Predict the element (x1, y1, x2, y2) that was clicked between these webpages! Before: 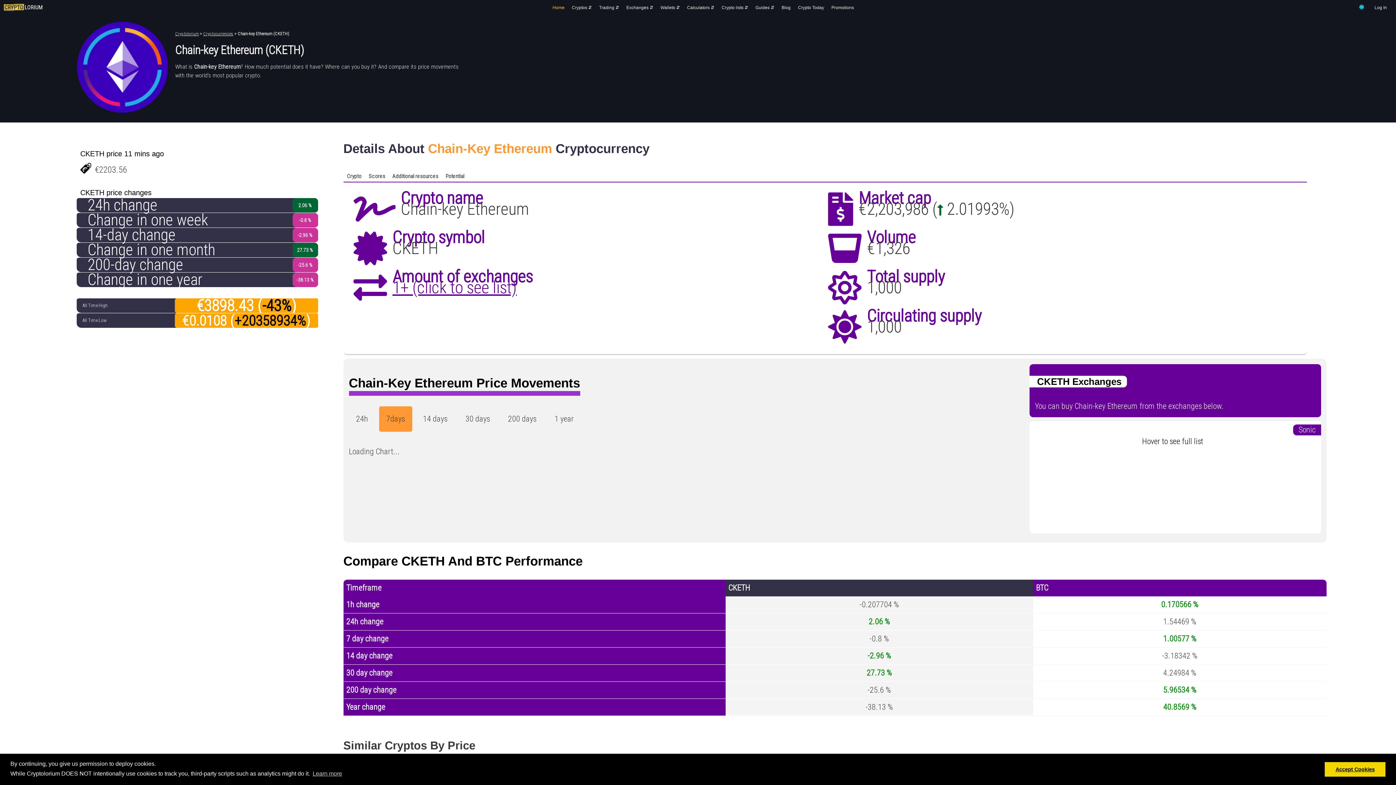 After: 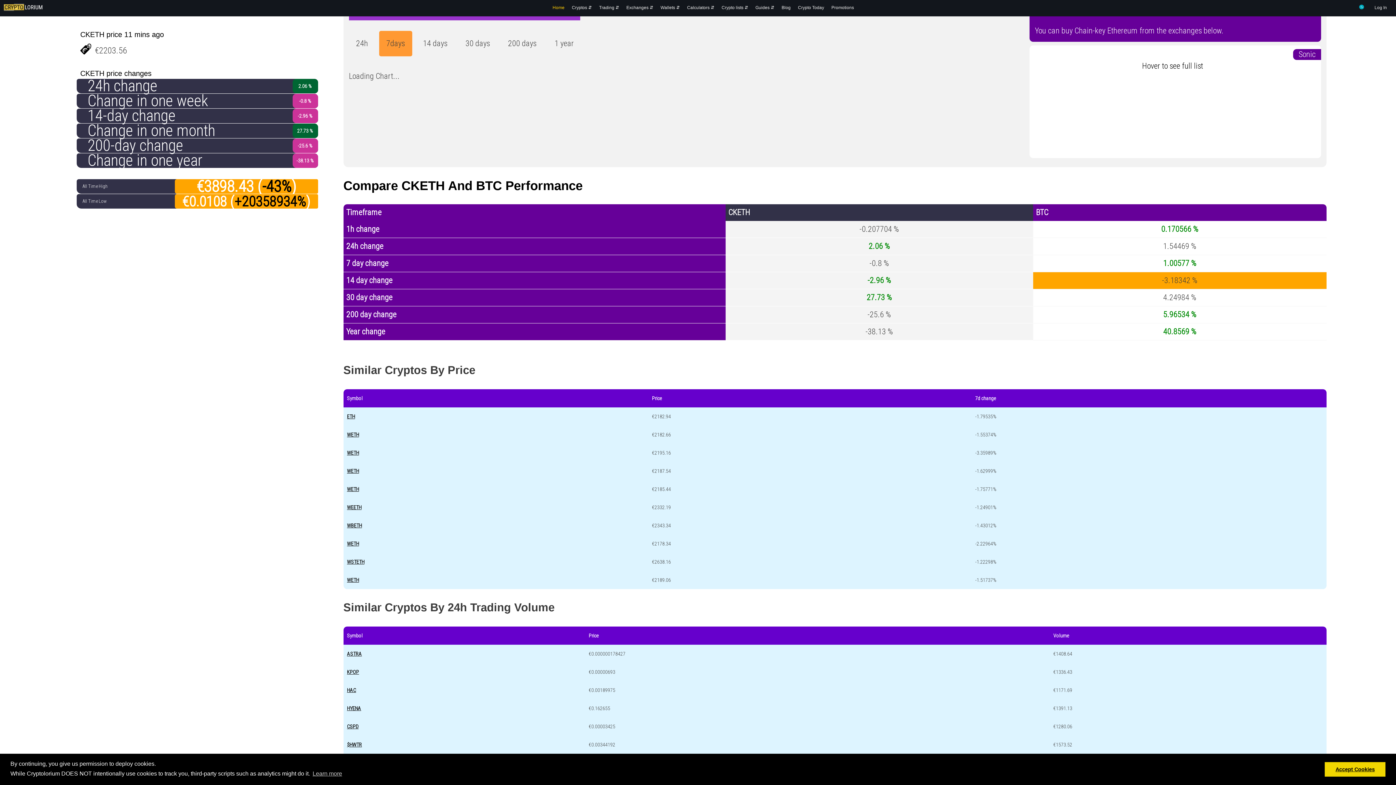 Action: bbox: (392, 277, 516, 297) label: 1+ (click to see list)